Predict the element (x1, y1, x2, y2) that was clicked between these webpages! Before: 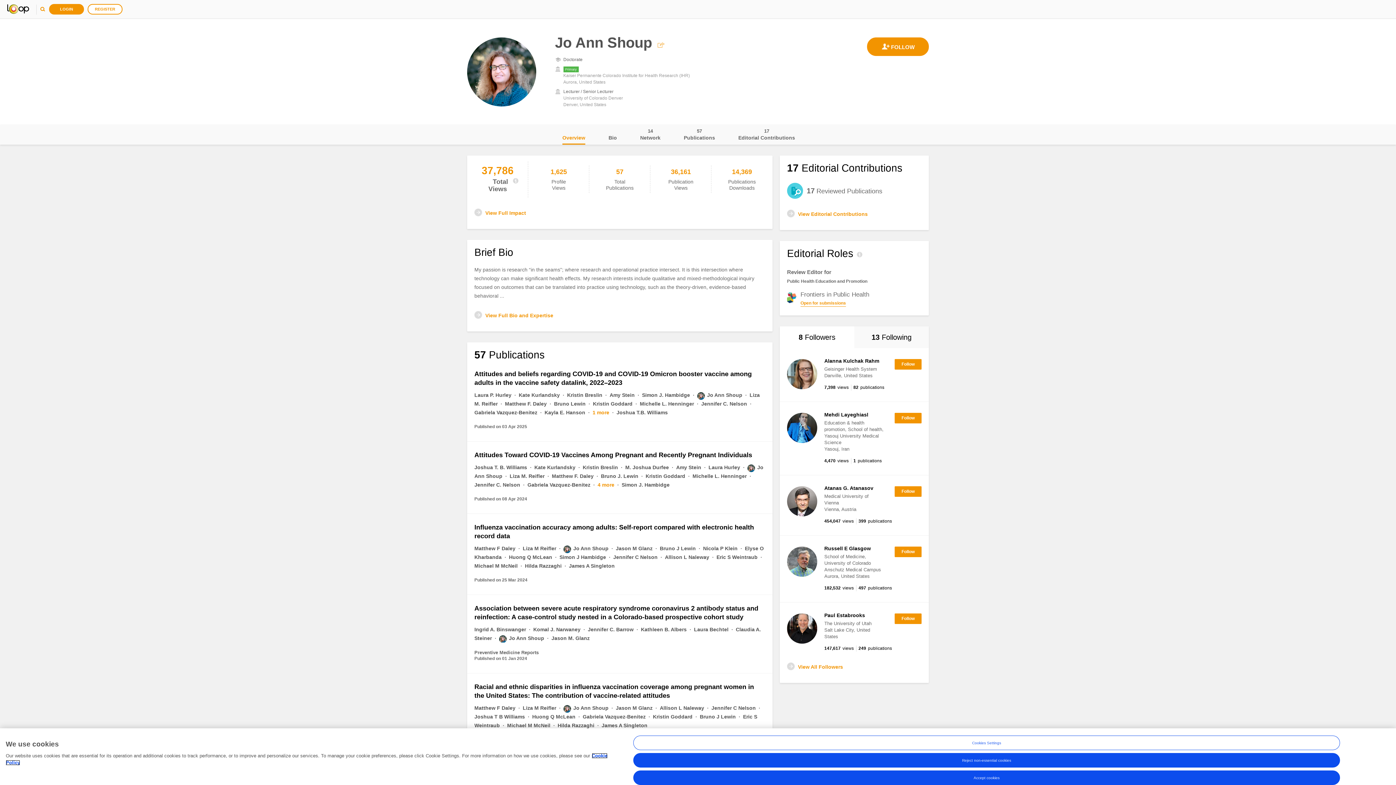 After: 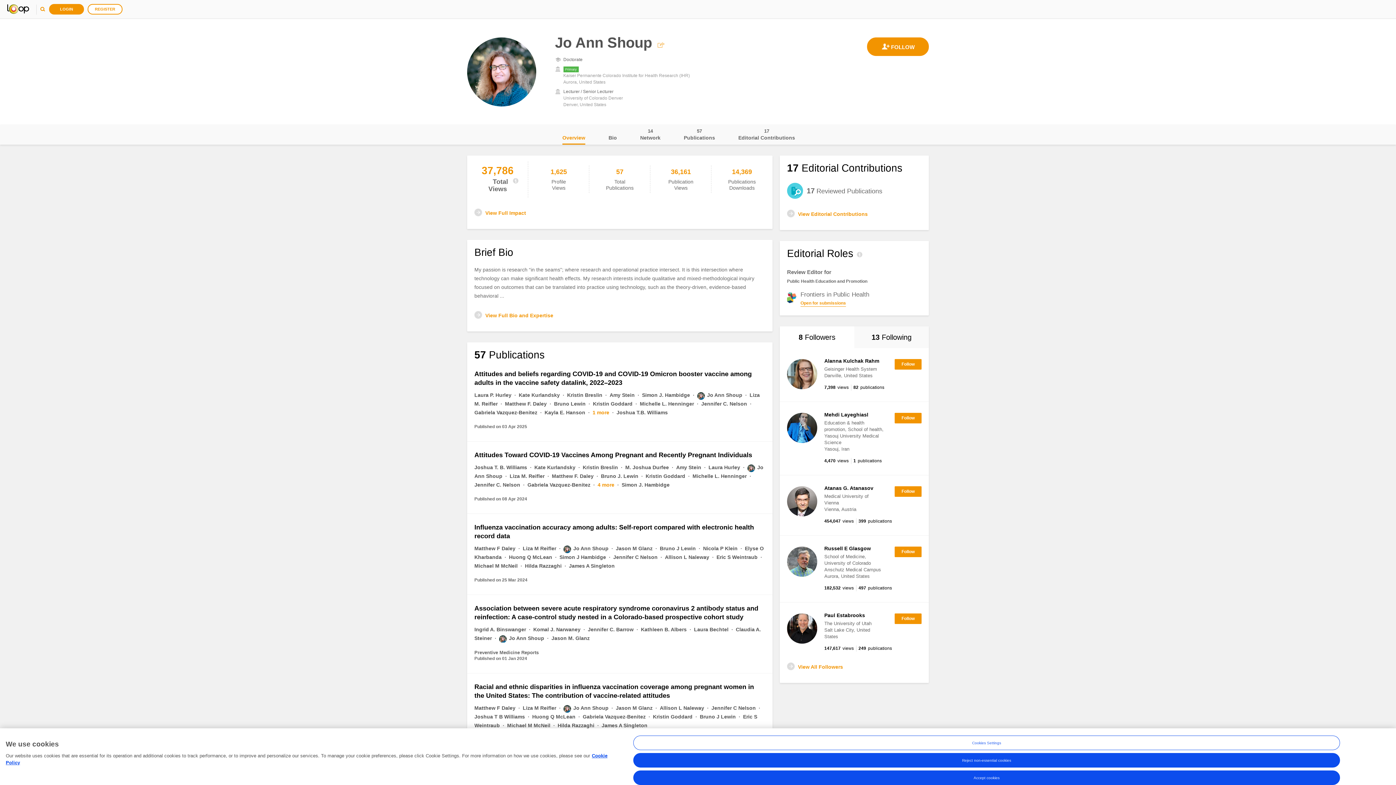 Action: bbox: (562, 124, 585, 144) label: Overview